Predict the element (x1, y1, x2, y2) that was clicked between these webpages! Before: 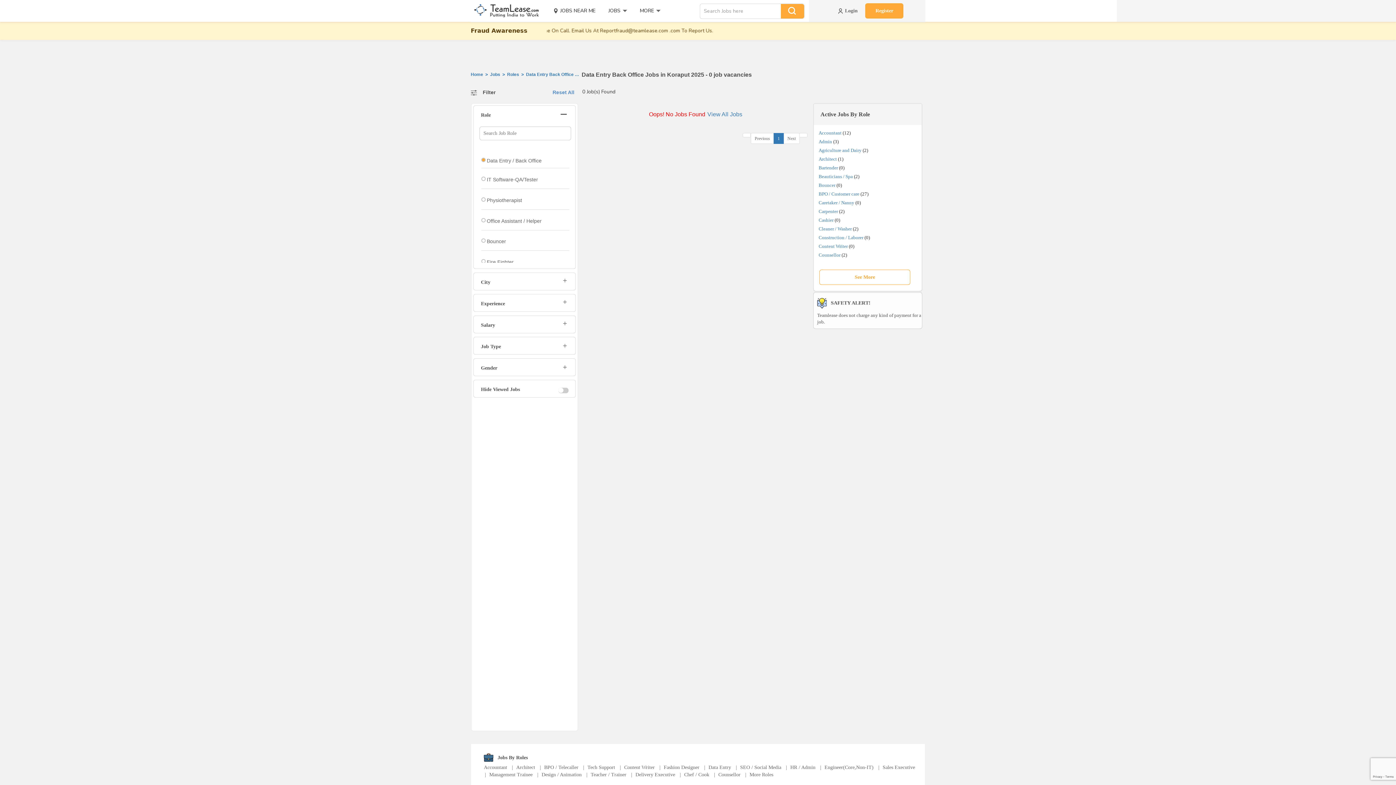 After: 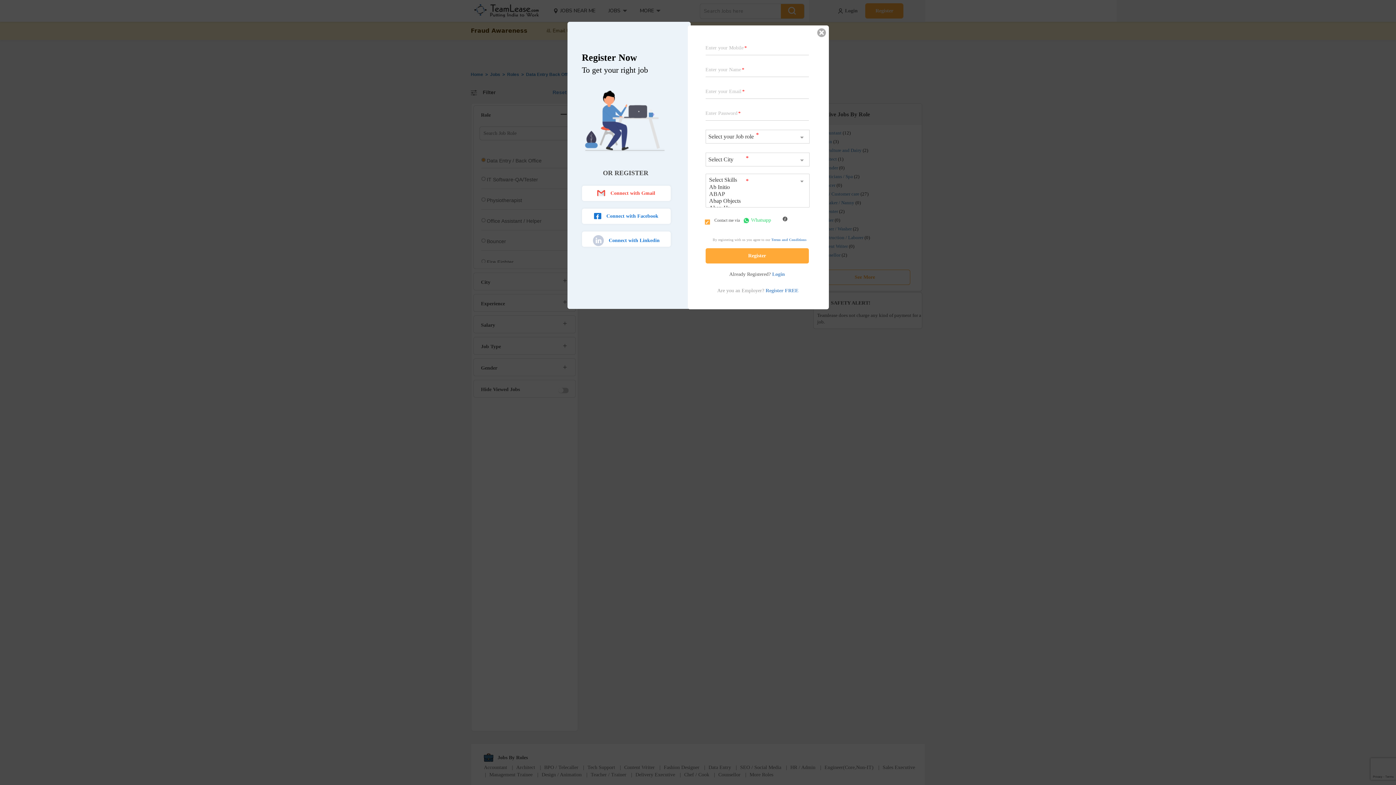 Action: label: Register bbox: (865, 3, 903, 18)